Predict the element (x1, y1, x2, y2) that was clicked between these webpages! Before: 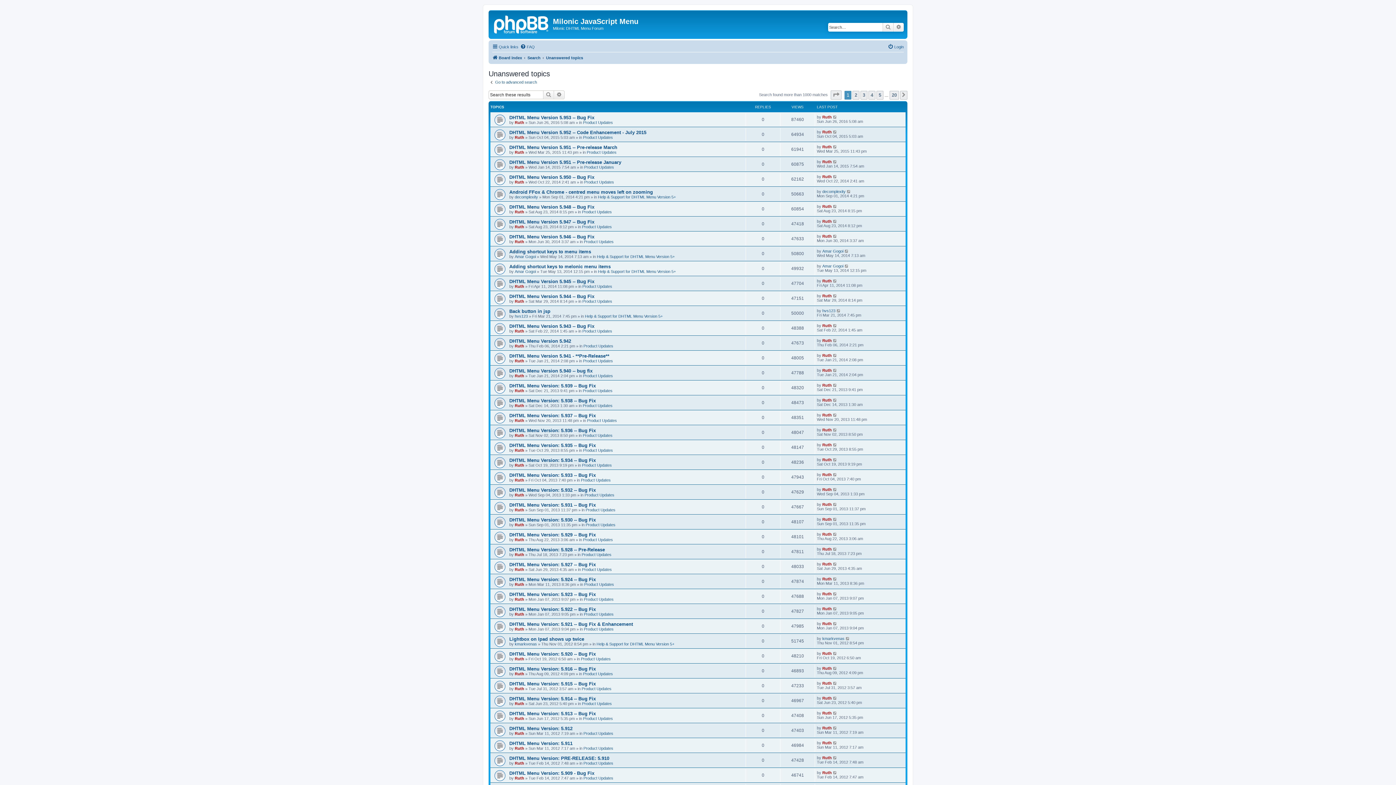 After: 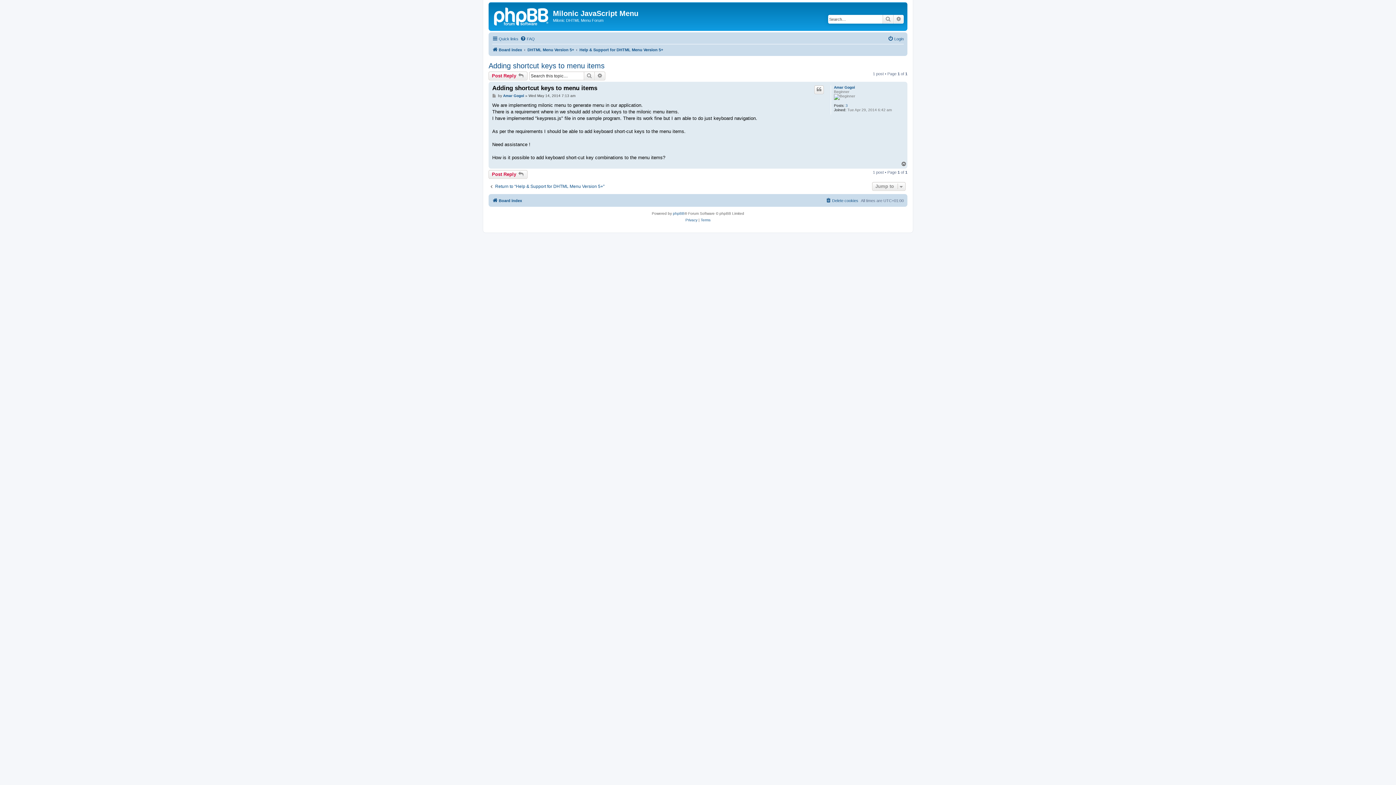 Action: bbox: (844, 249, 849, 253)